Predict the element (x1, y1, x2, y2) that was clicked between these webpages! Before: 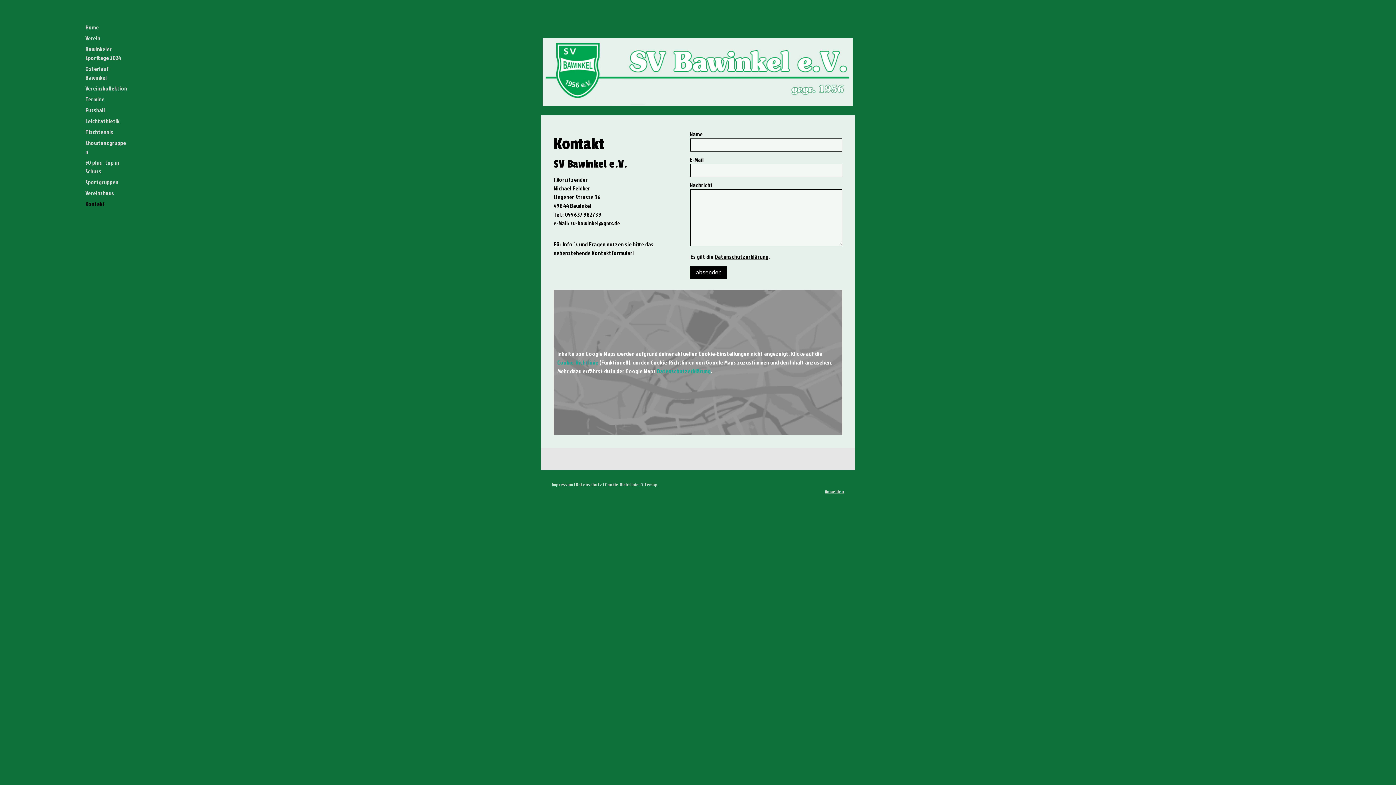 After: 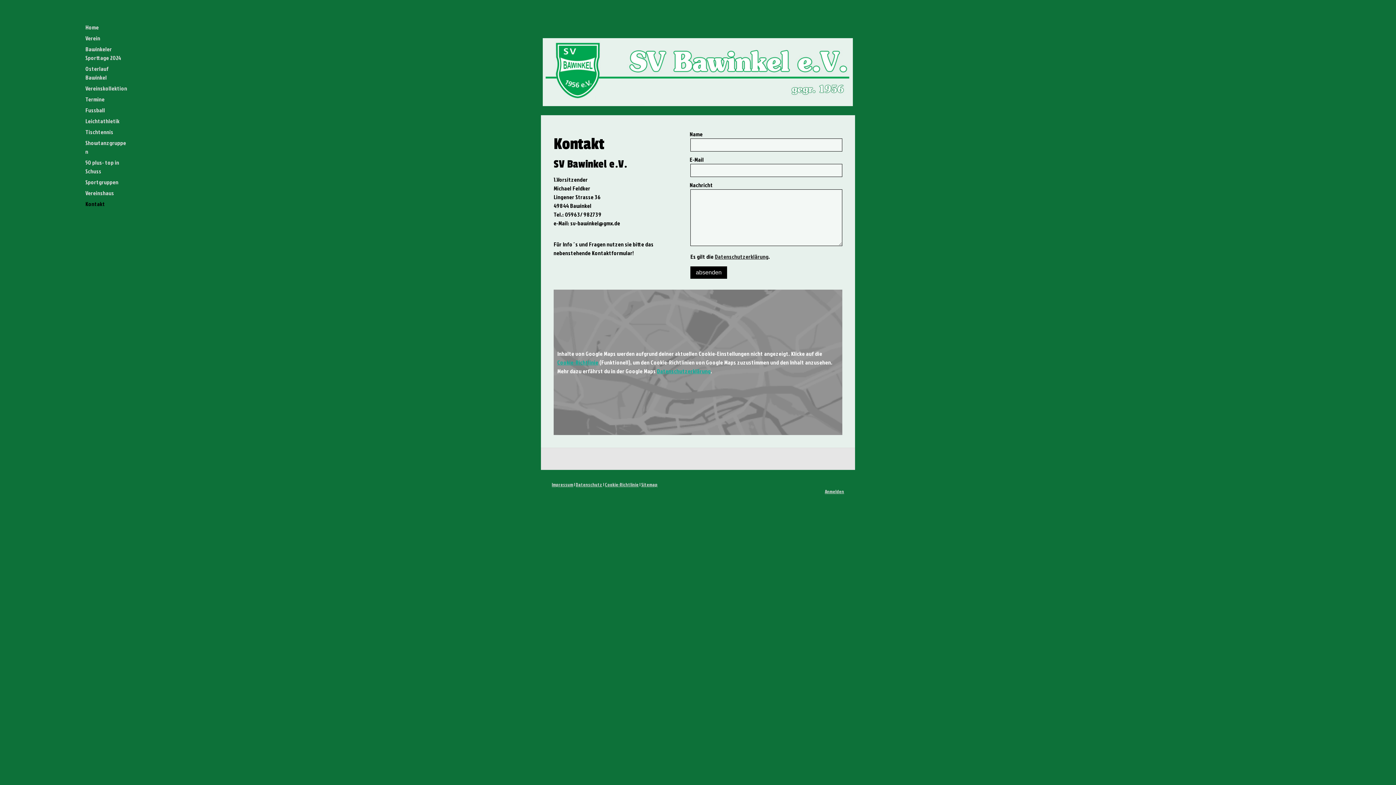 Action: label: Datenschutzerklärung bbox: (714, 252, 768, 260)